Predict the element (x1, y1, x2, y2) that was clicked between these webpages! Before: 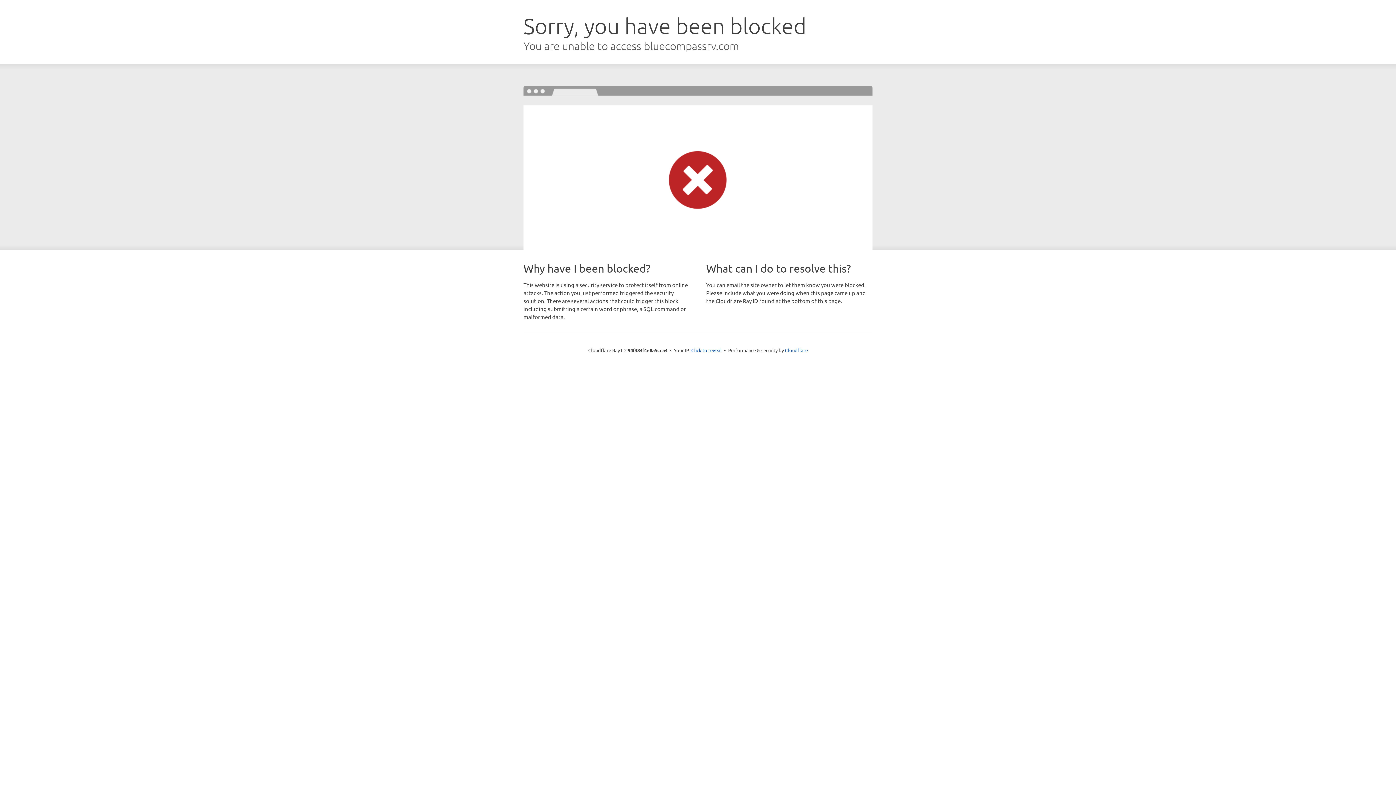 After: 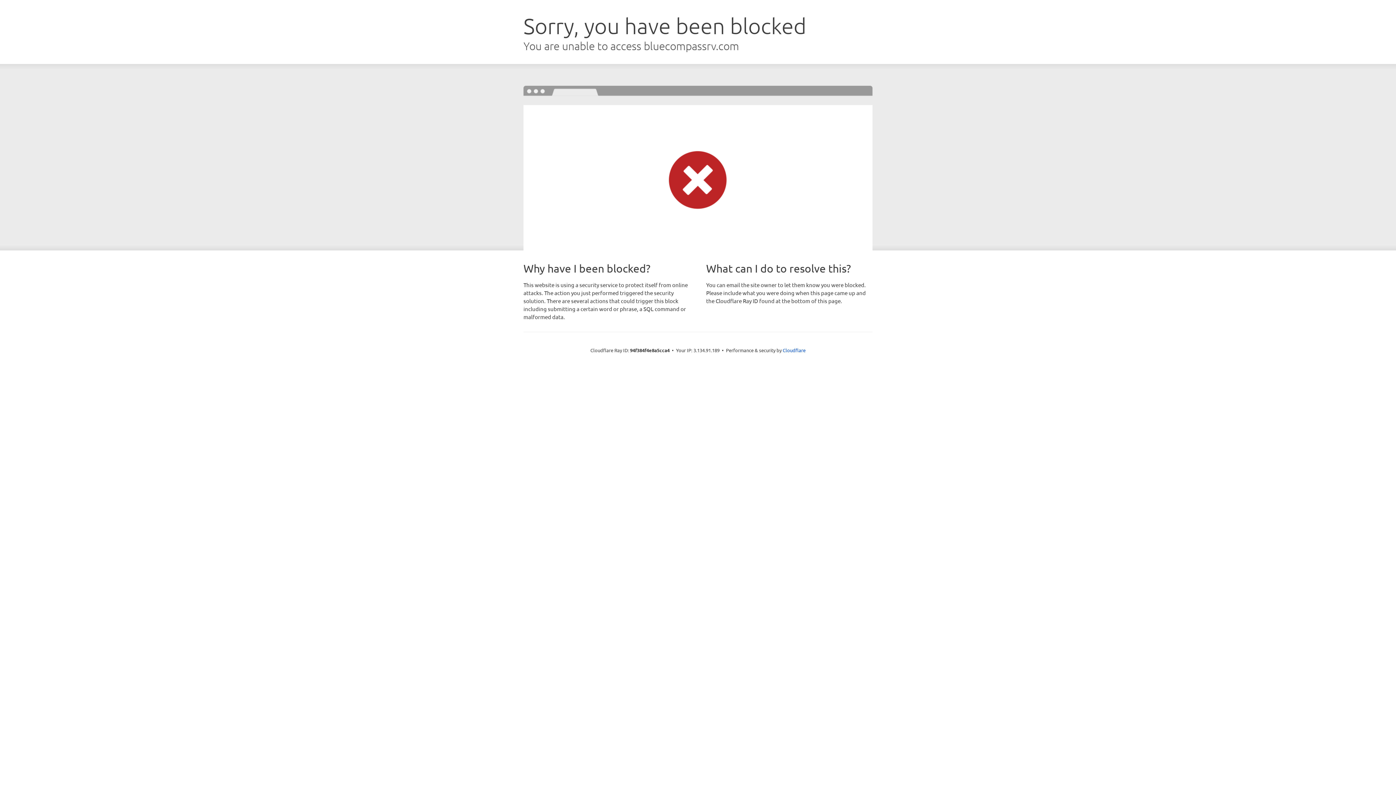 Action: bbox: (691, 346, 722, 353) label: Click to reveal